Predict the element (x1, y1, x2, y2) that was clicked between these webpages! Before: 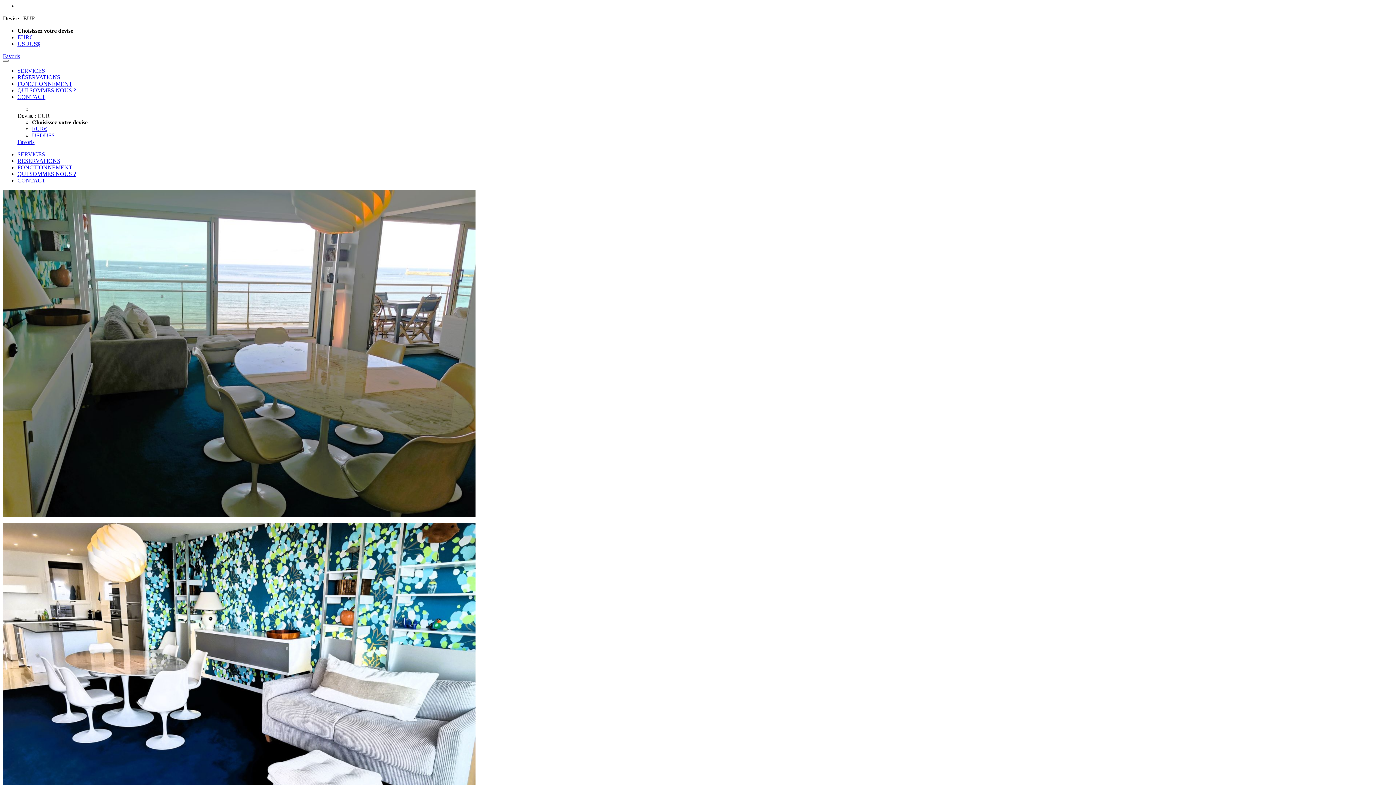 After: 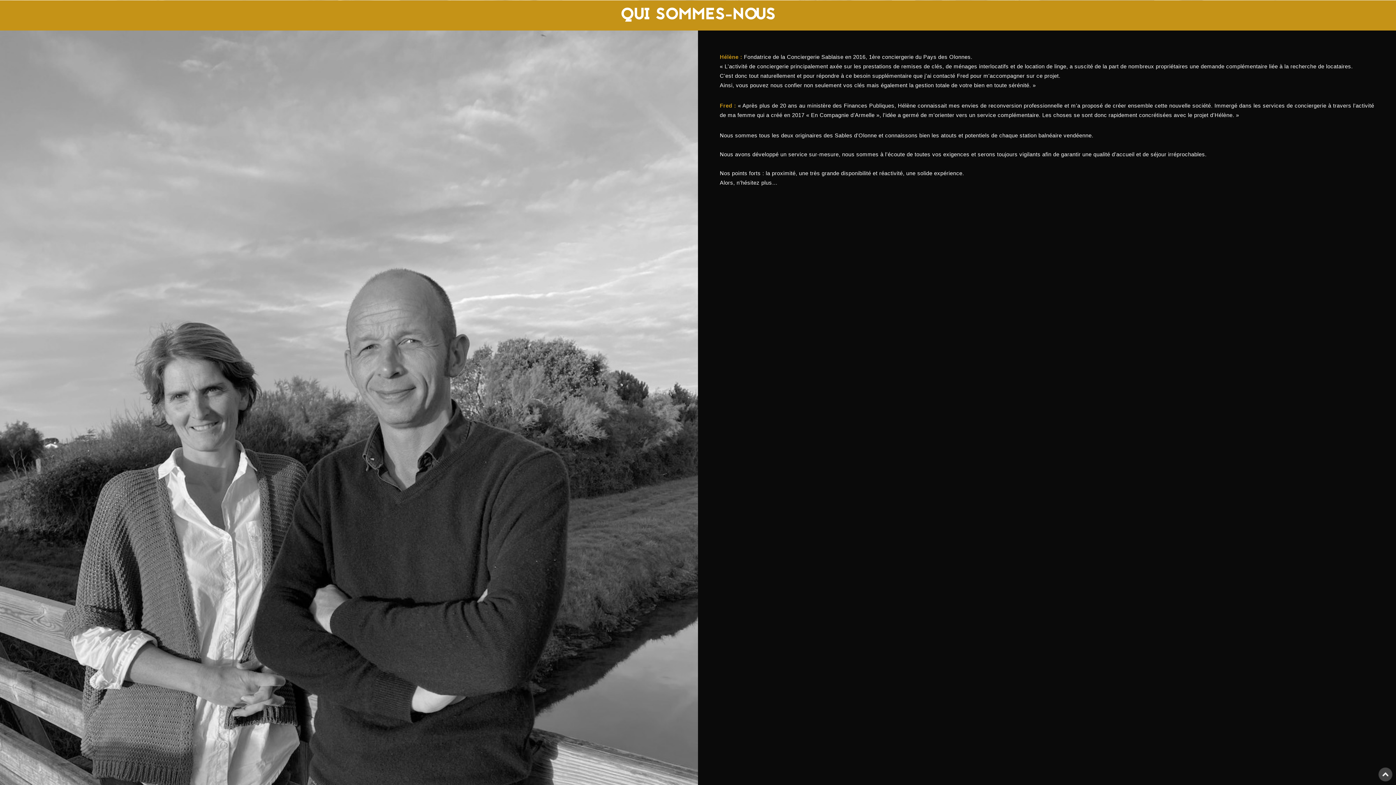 Action: label: QUI SOMMES NOUS ? bbox: (17, 87, 76, 93)